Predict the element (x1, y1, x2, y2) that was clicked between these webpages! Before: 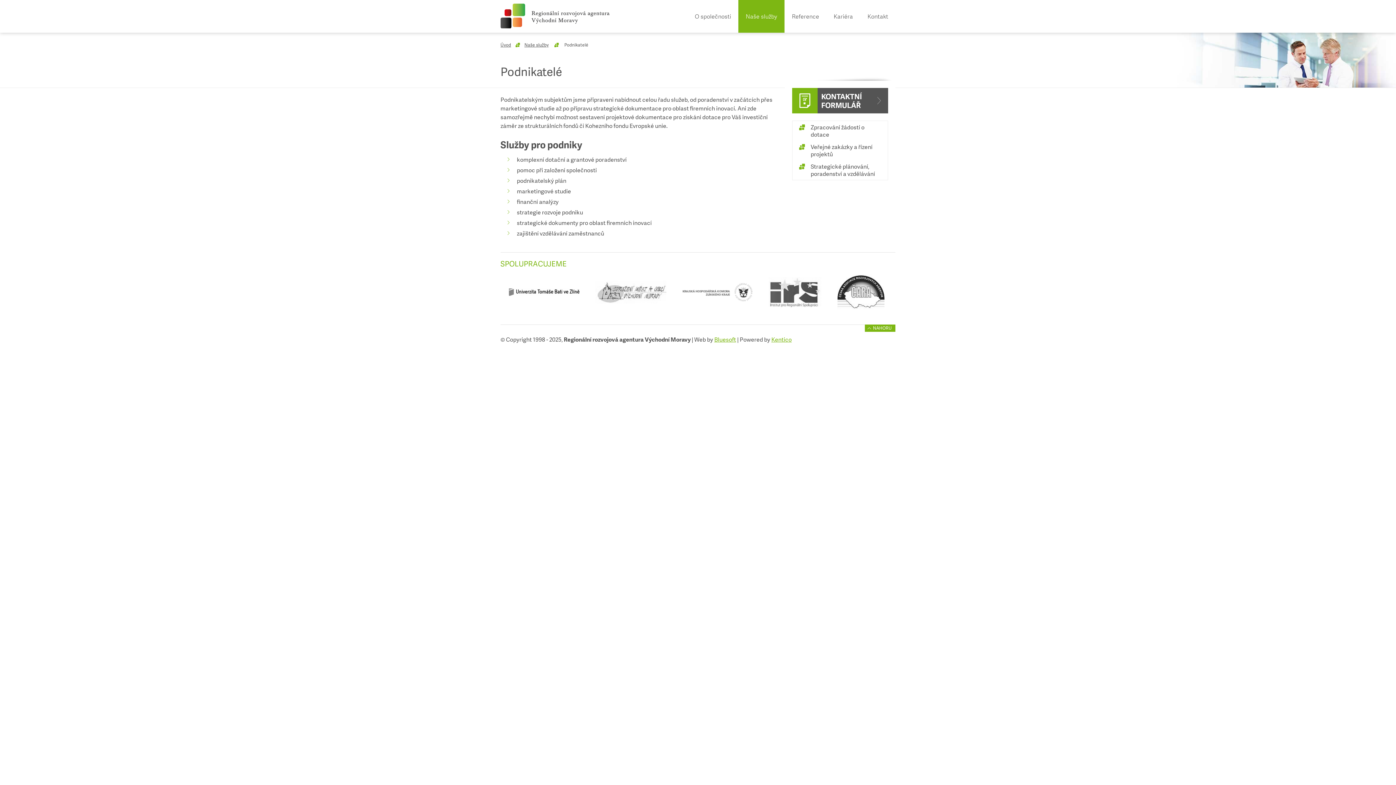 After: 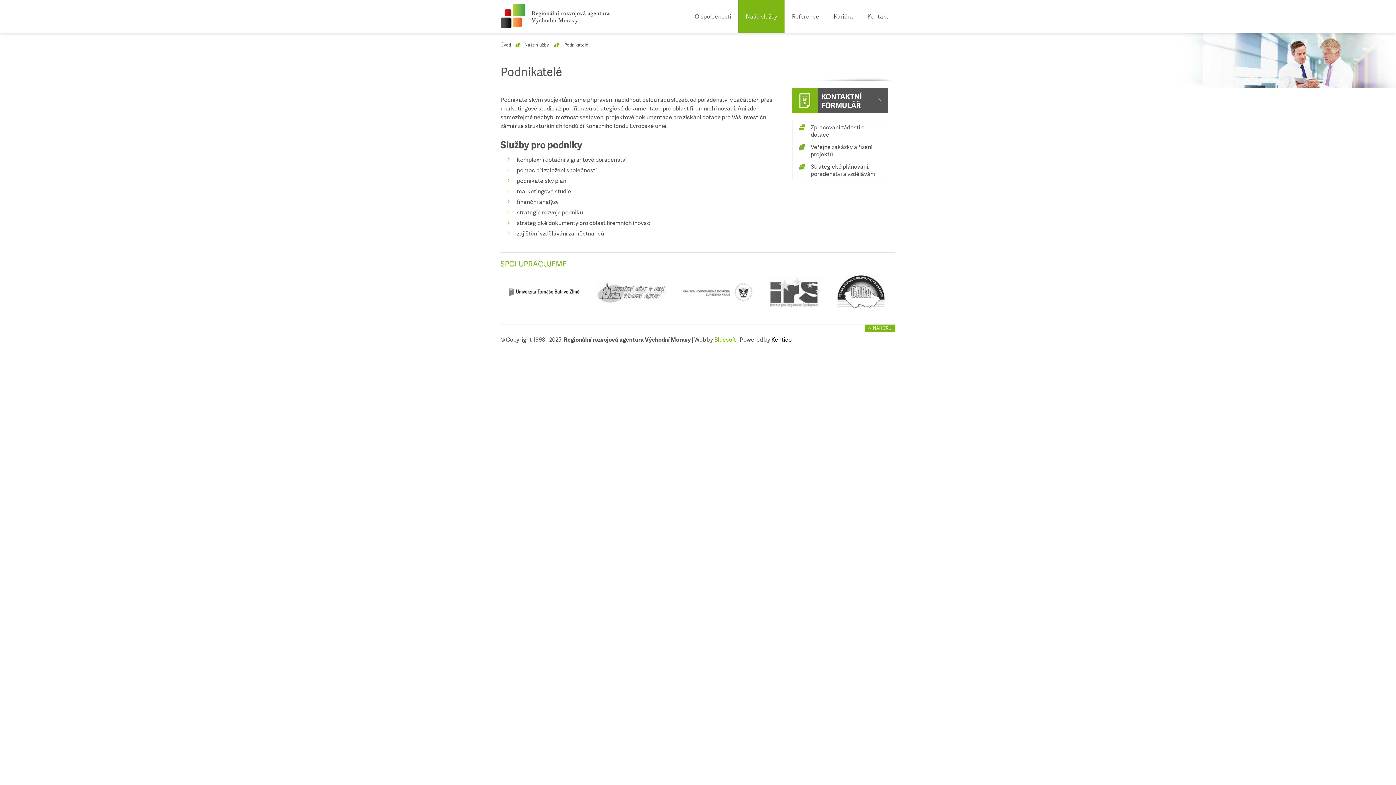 Action: label: Kentico bbox: (771, 335, 791, 343)